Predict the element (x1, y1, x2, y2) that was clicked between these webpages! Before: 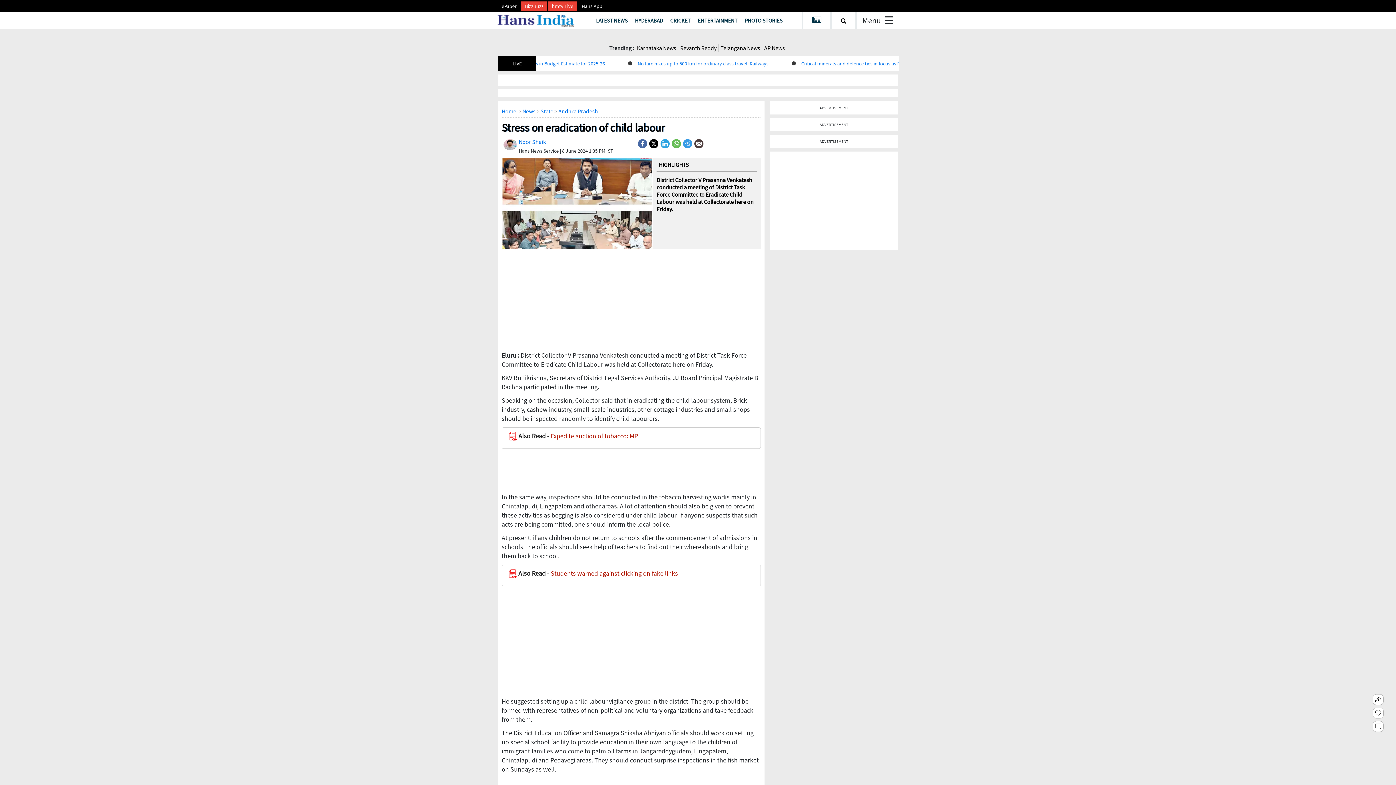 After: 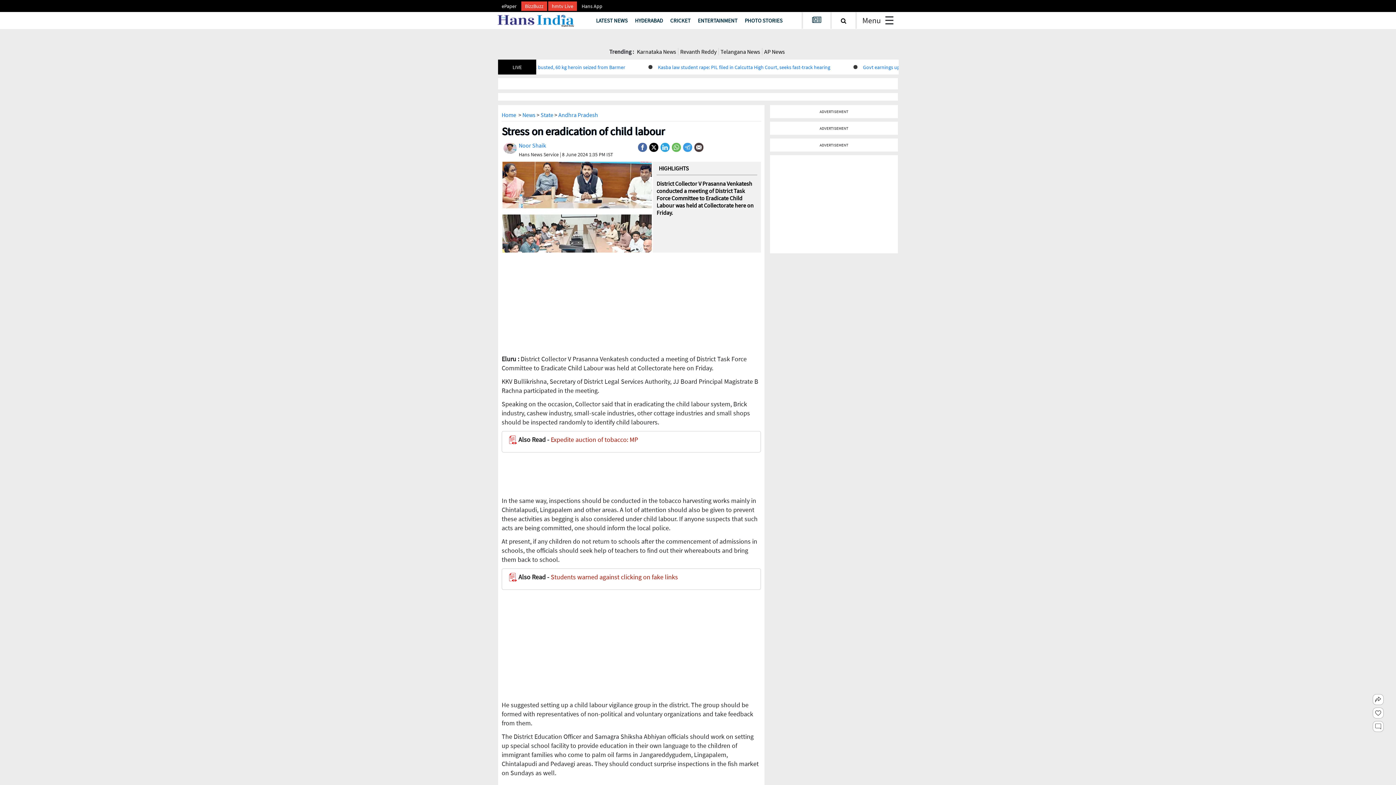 Action: bbox: (660, 128, 669, 136)